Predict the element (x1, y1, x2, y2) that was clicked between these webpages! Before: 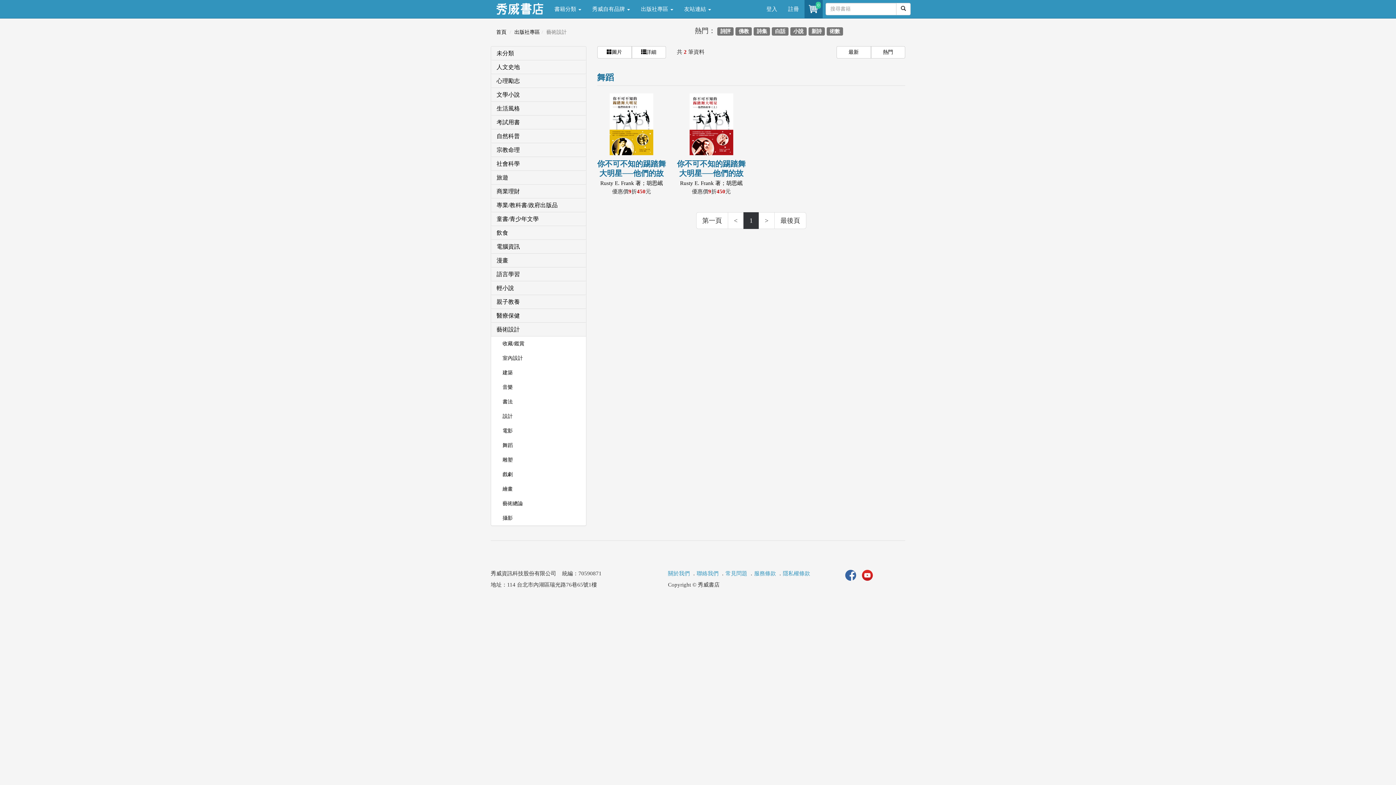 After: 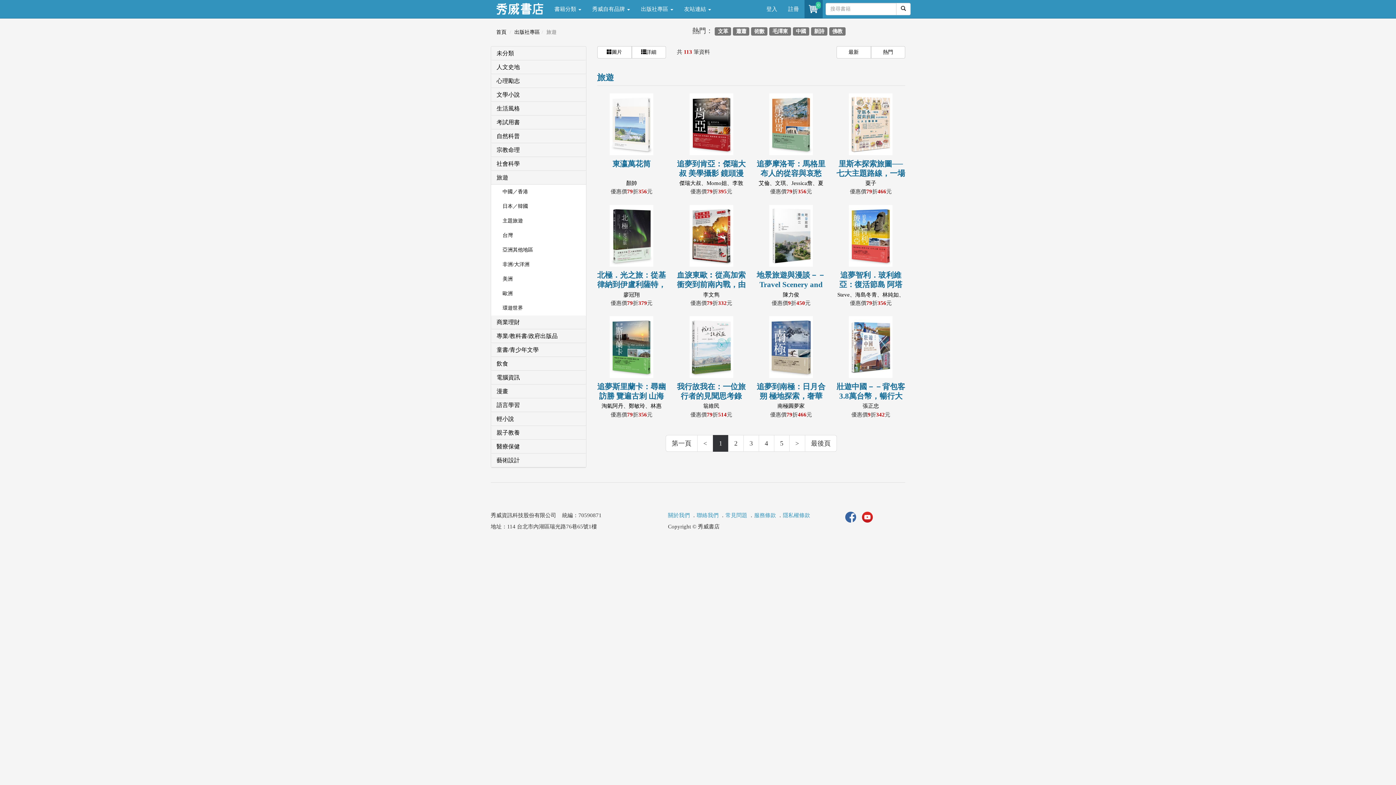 Action: label: 旅遊 bbox: (496, 174, 580, 180)